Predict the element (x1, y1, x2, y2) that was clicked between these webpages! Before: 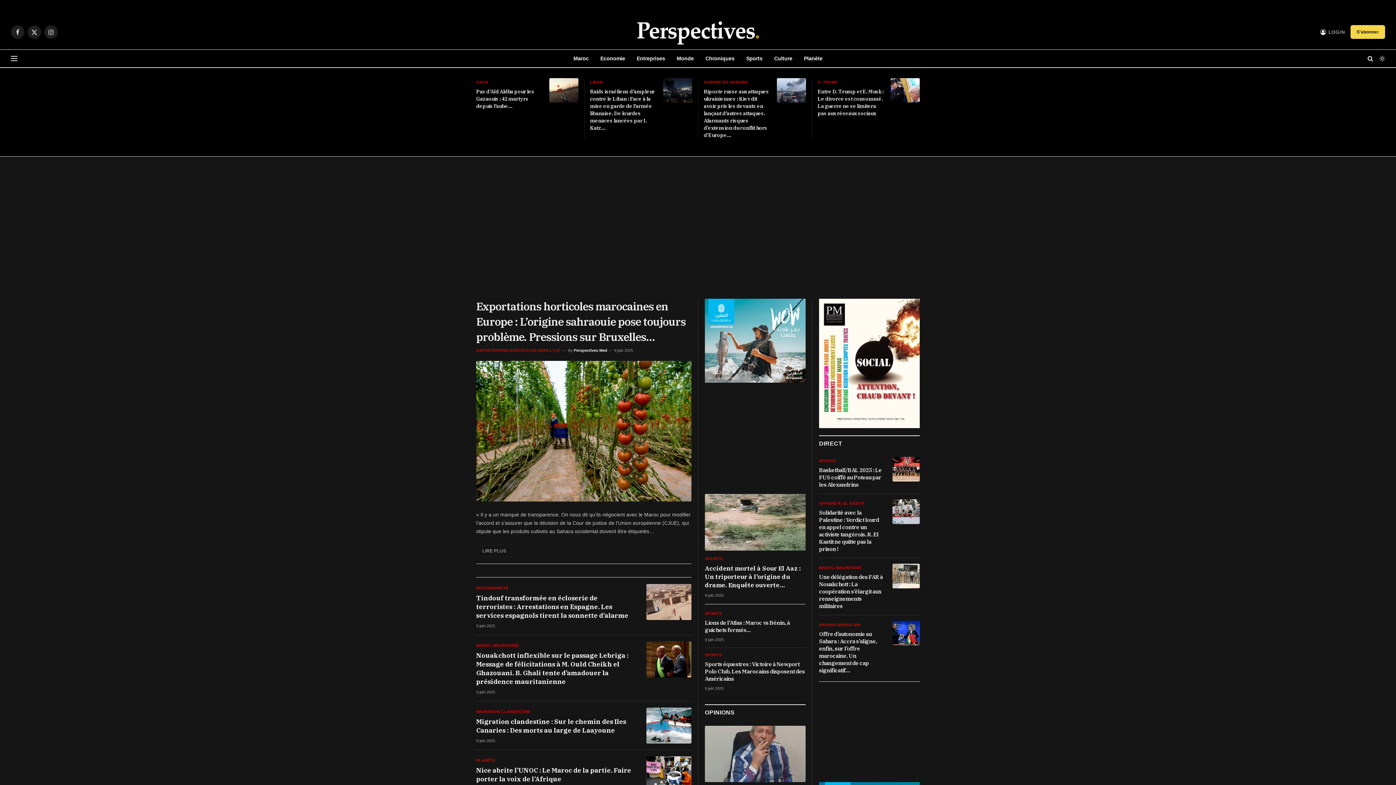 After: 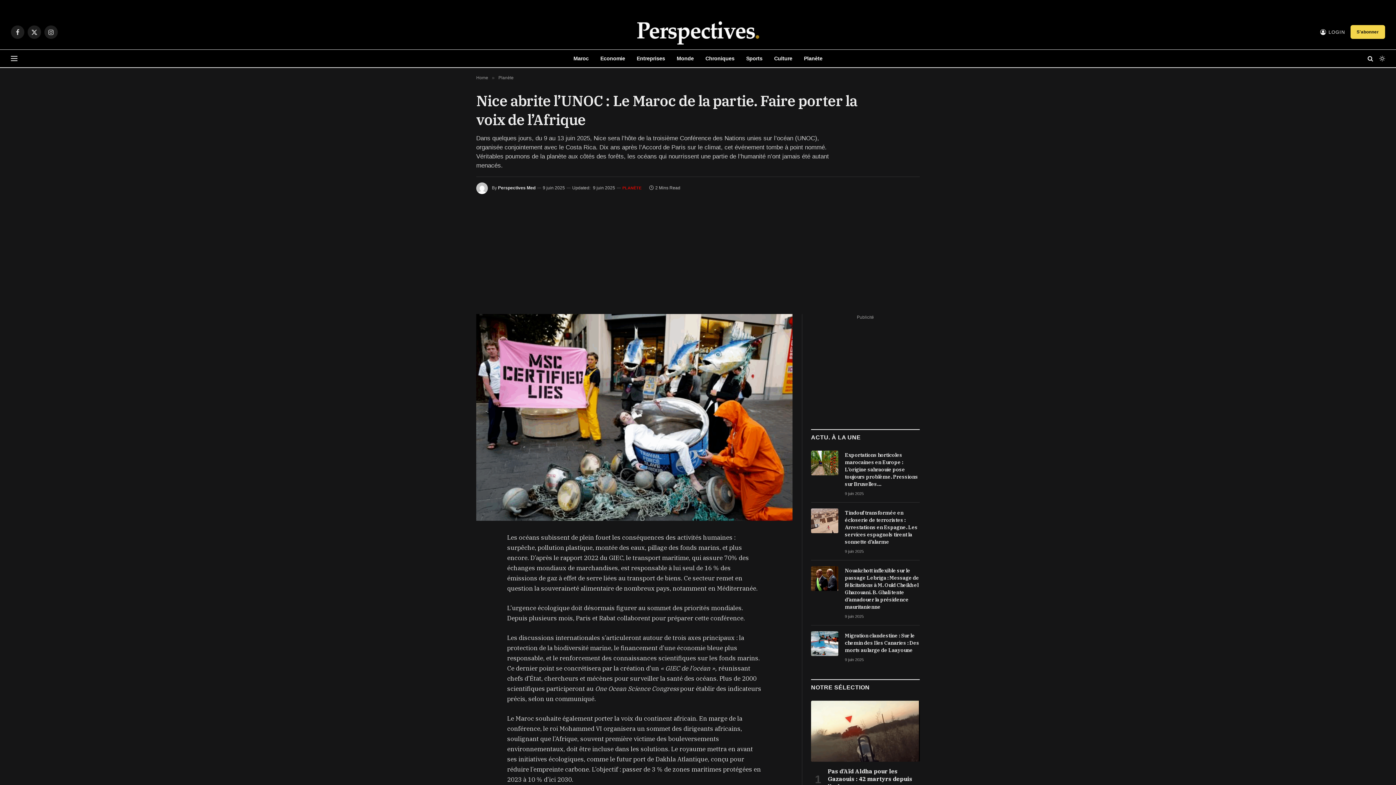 Action: bbox: (646, 756, 691, 792)